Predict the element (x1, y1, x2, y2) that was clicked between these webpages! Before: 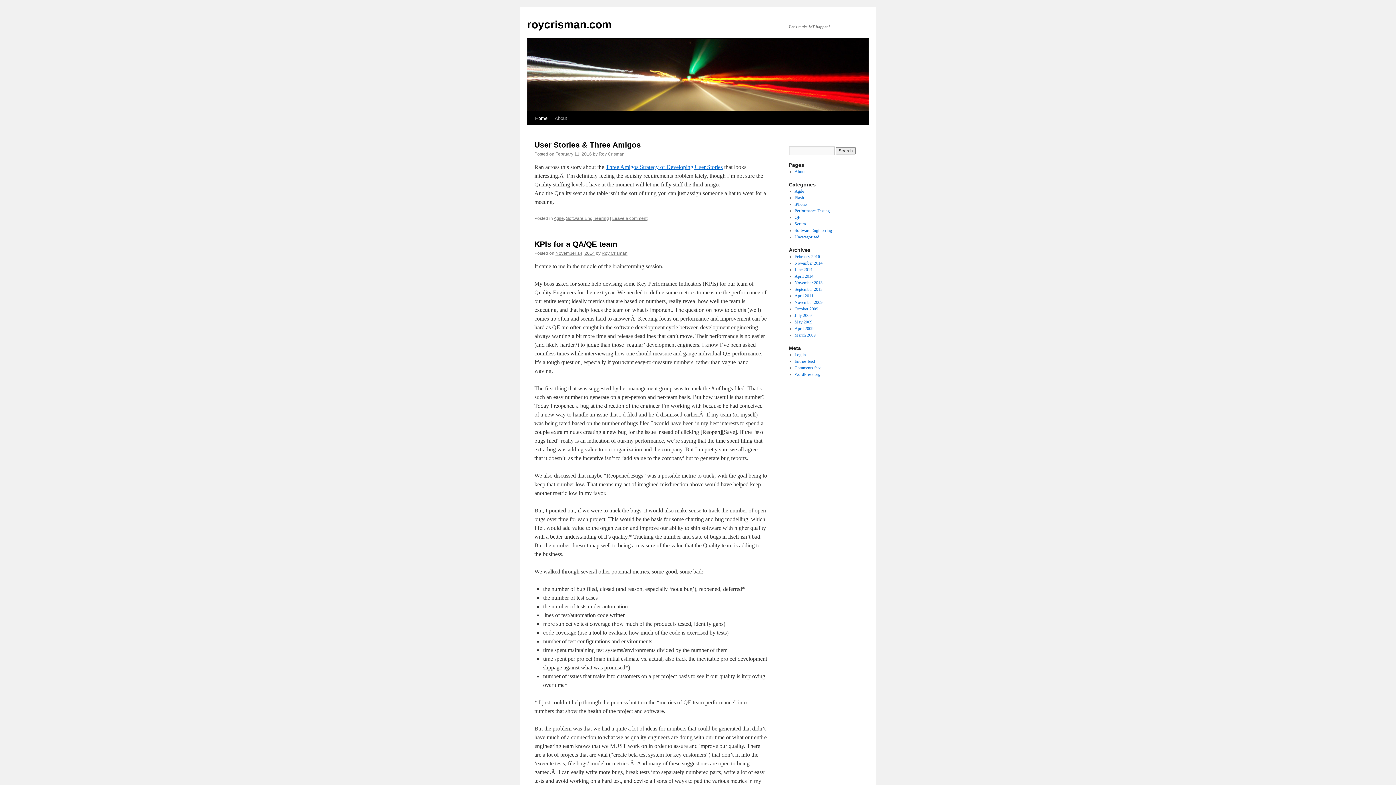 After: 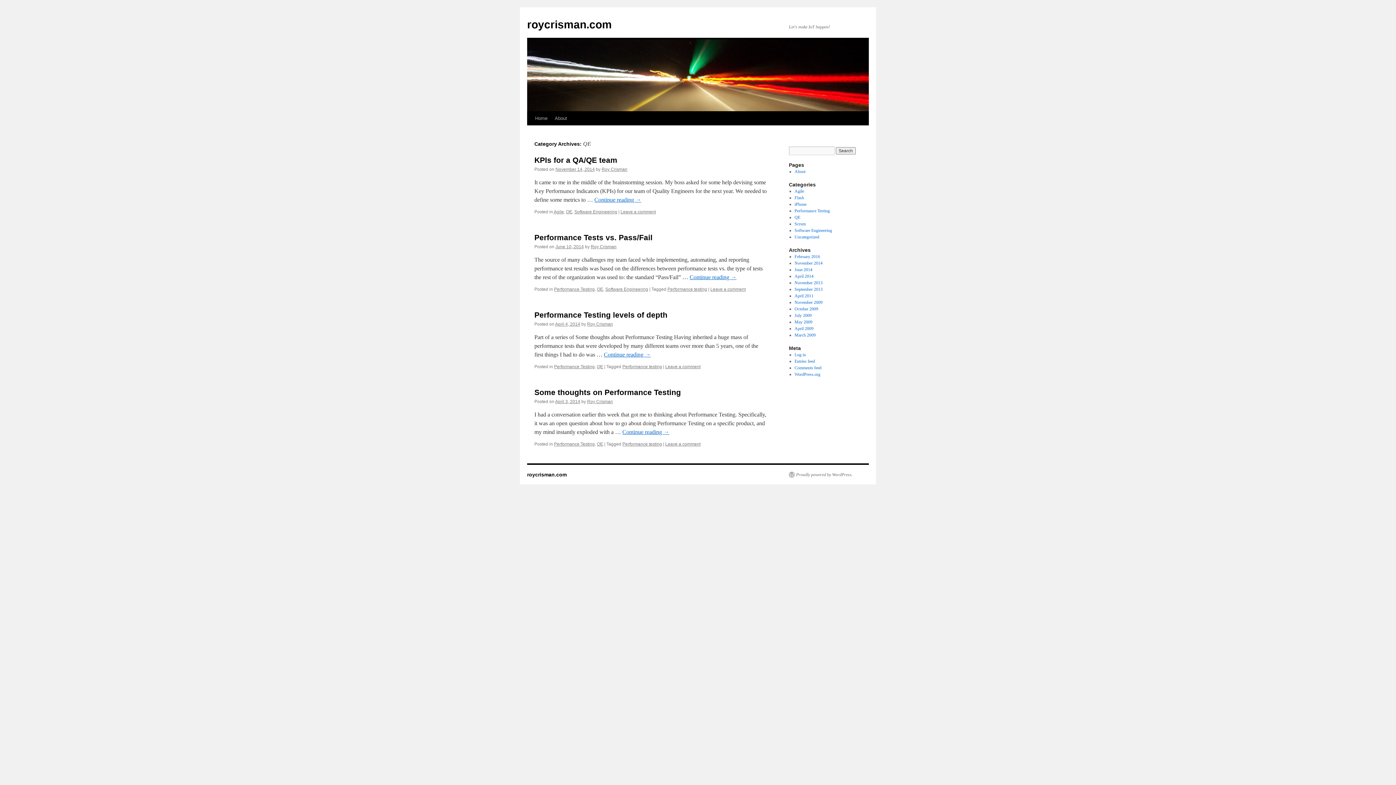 Action: label: QE bbox: (794, 214, 800, 220)